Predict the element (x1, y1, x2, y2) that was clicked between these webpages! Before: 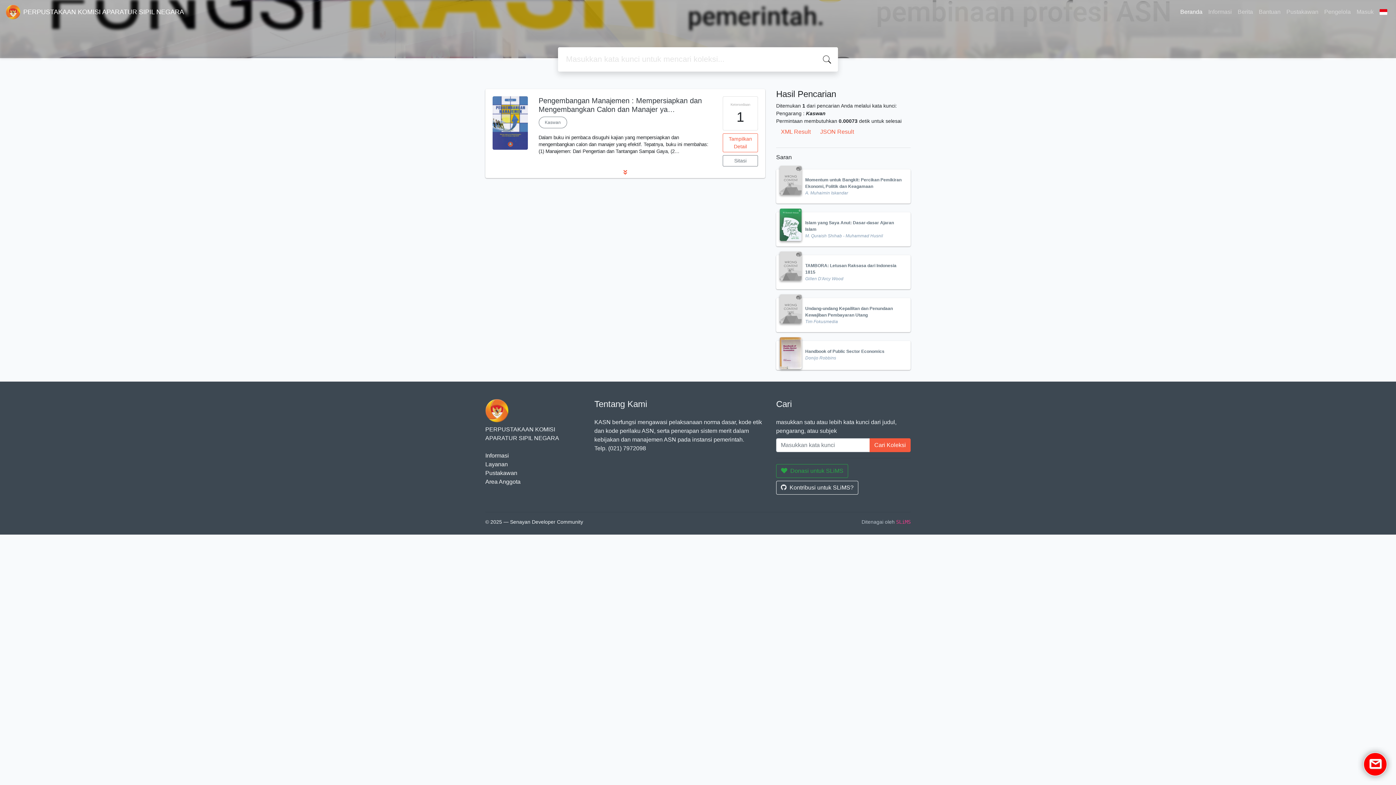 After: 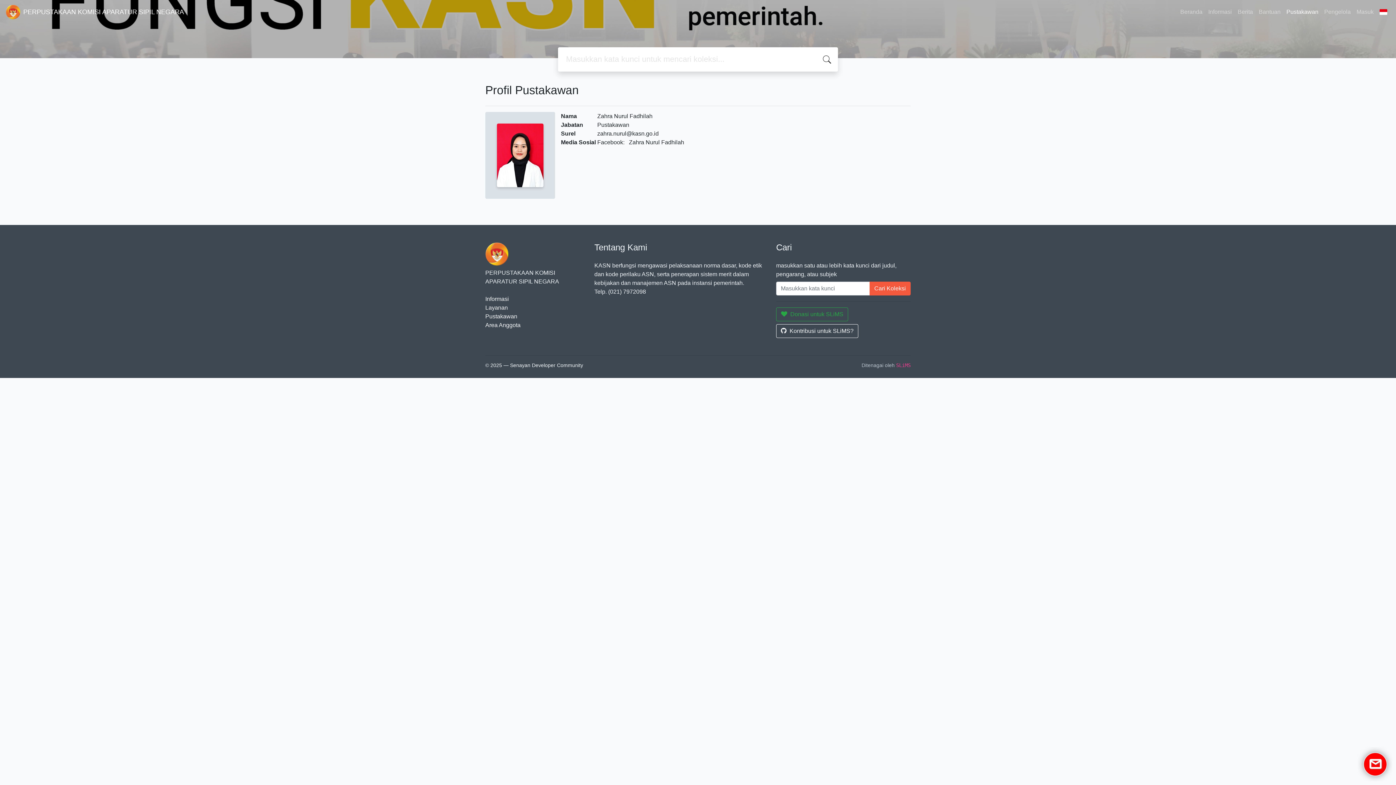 Action: label: Pustakawan bbox: (485, 470, 517, 476)